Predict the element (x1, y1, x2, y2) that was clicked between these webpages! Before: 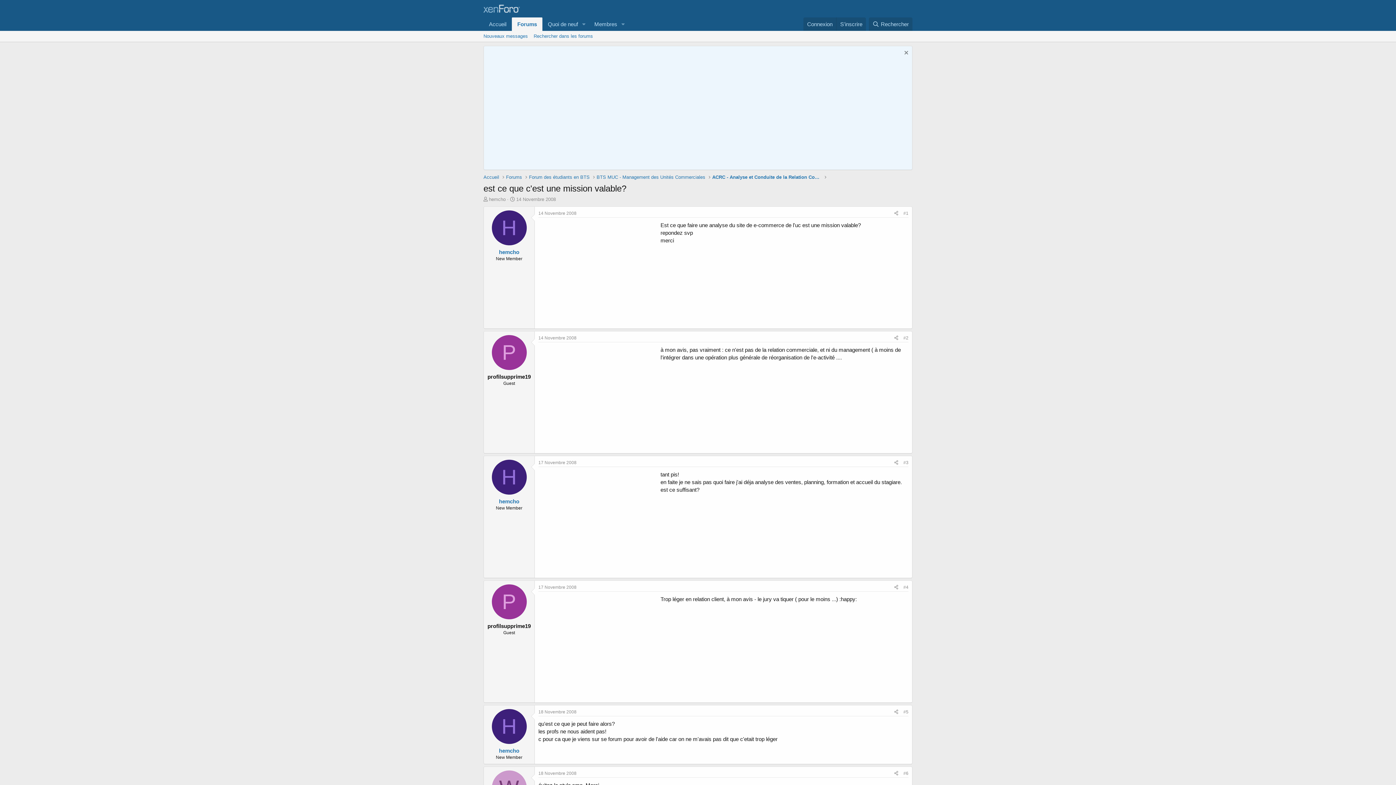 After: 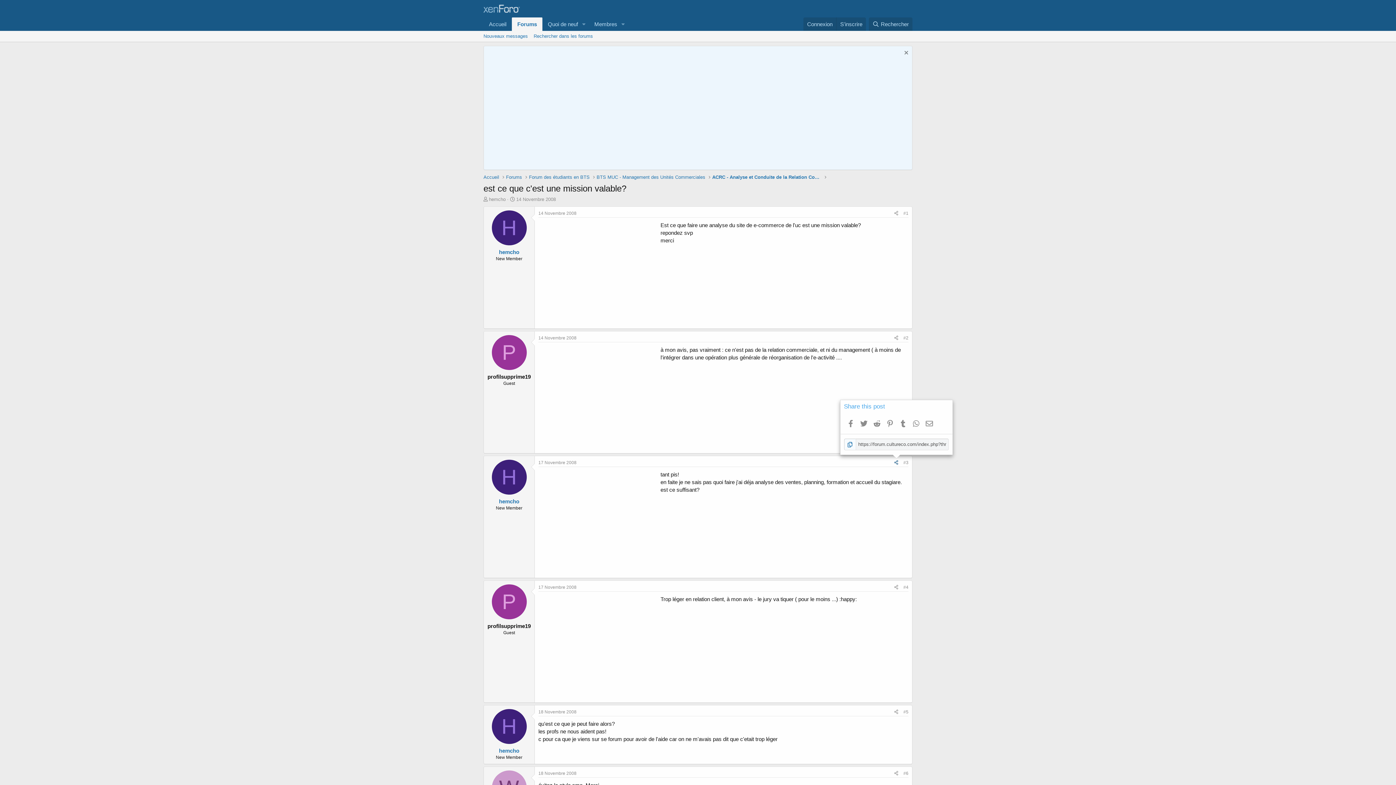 Action: label: Partager bbox: (892, 458, 901, 466)